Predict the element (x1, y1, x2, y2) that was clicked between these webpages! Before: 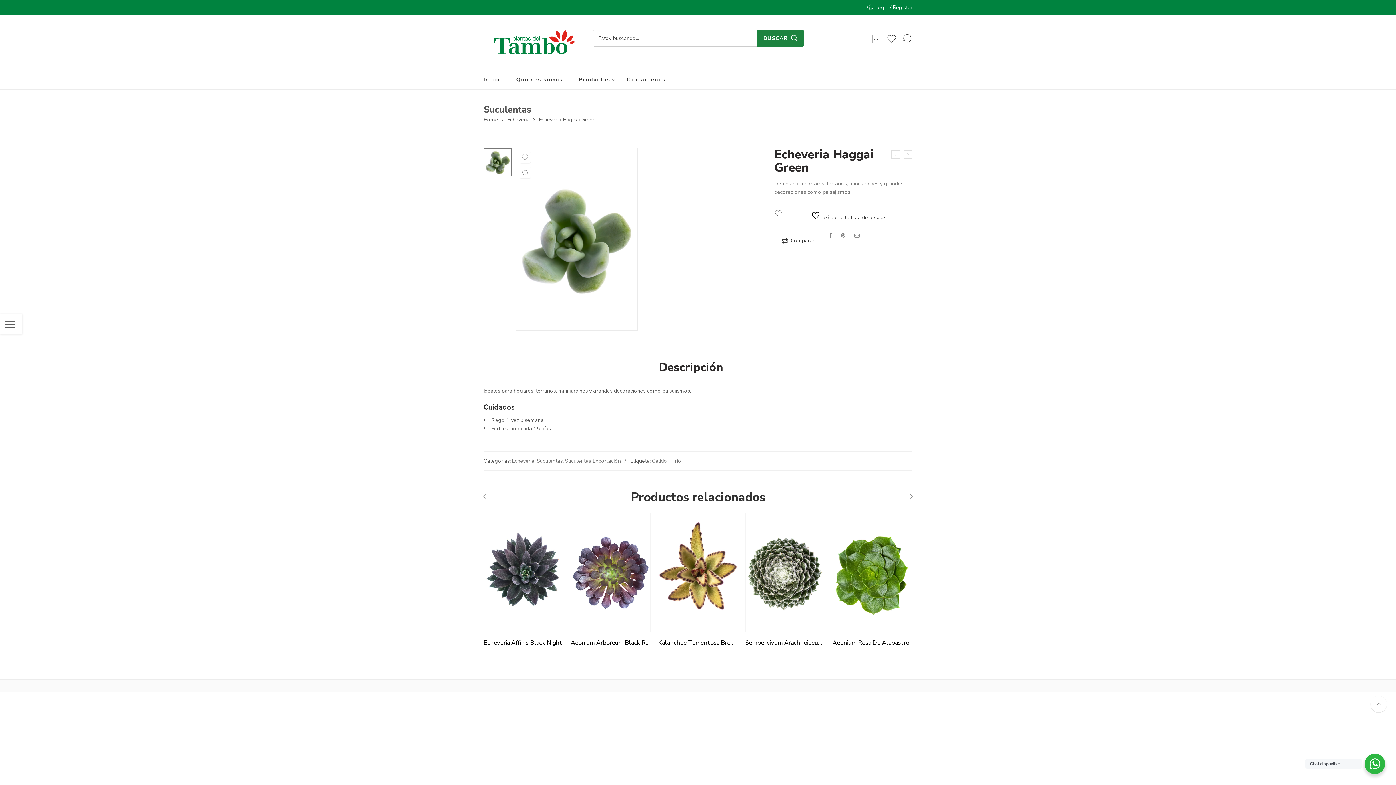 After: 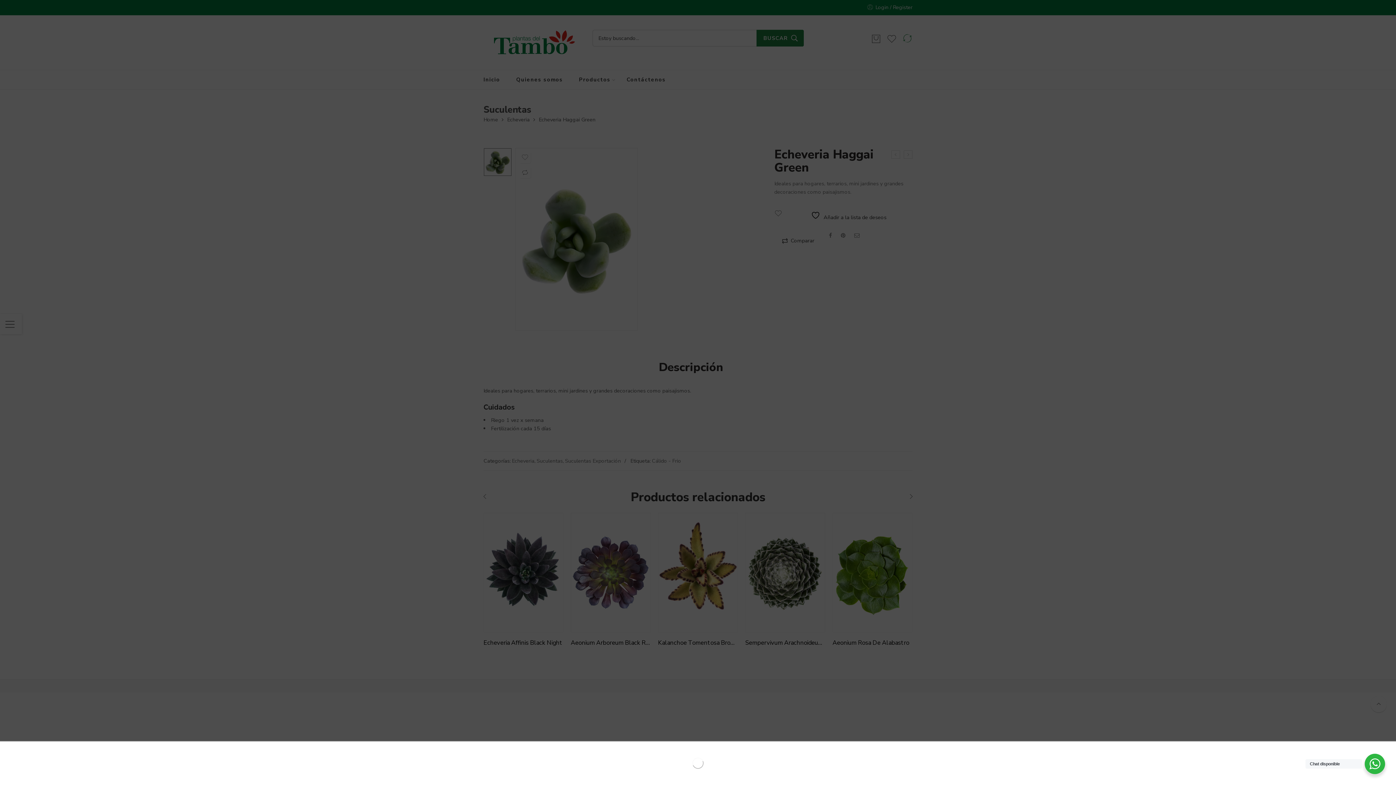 Action: bbox: (902, 38, 912, 46)